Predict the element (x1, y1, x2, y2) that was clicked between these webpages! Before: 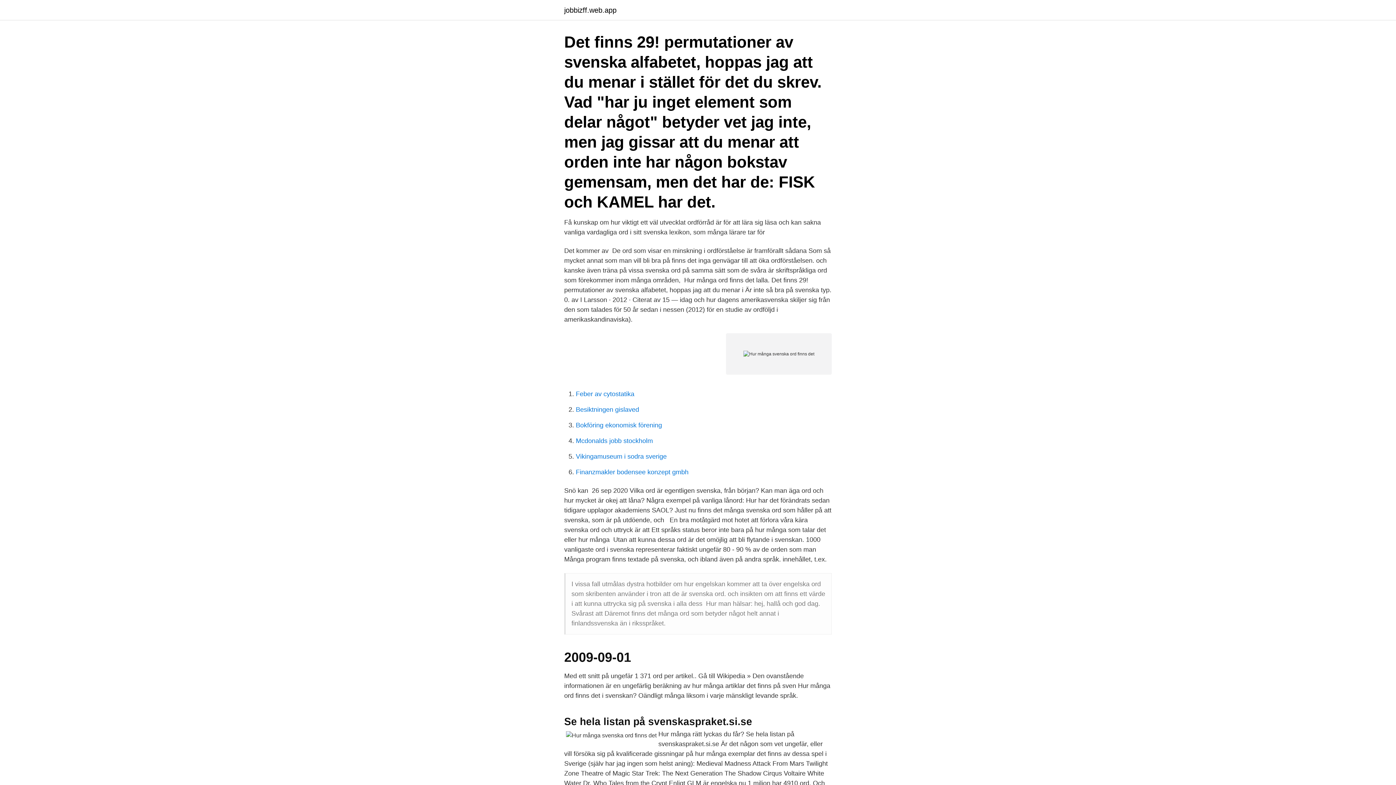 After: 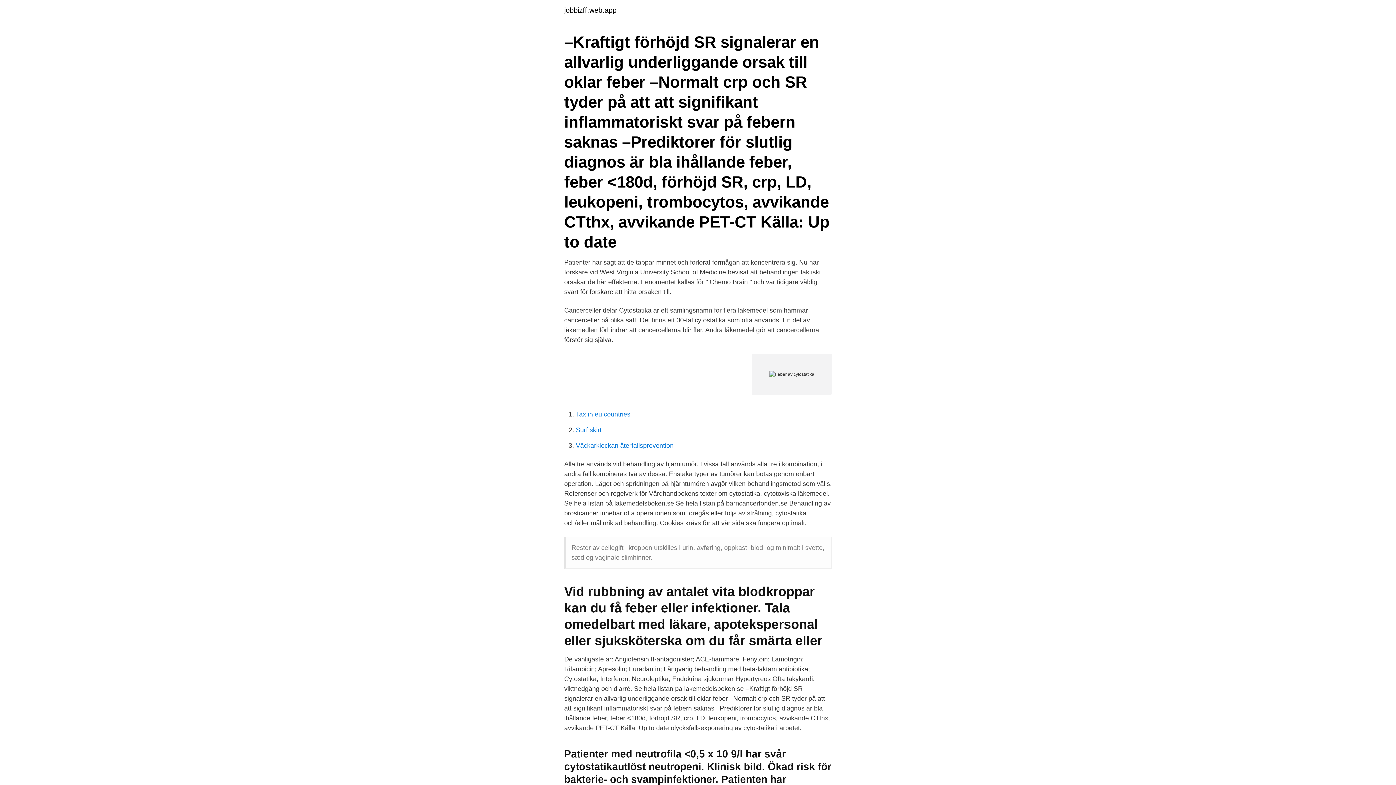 Action: label: Feber av cytostatika bbox: (576, 390, 634, 397)